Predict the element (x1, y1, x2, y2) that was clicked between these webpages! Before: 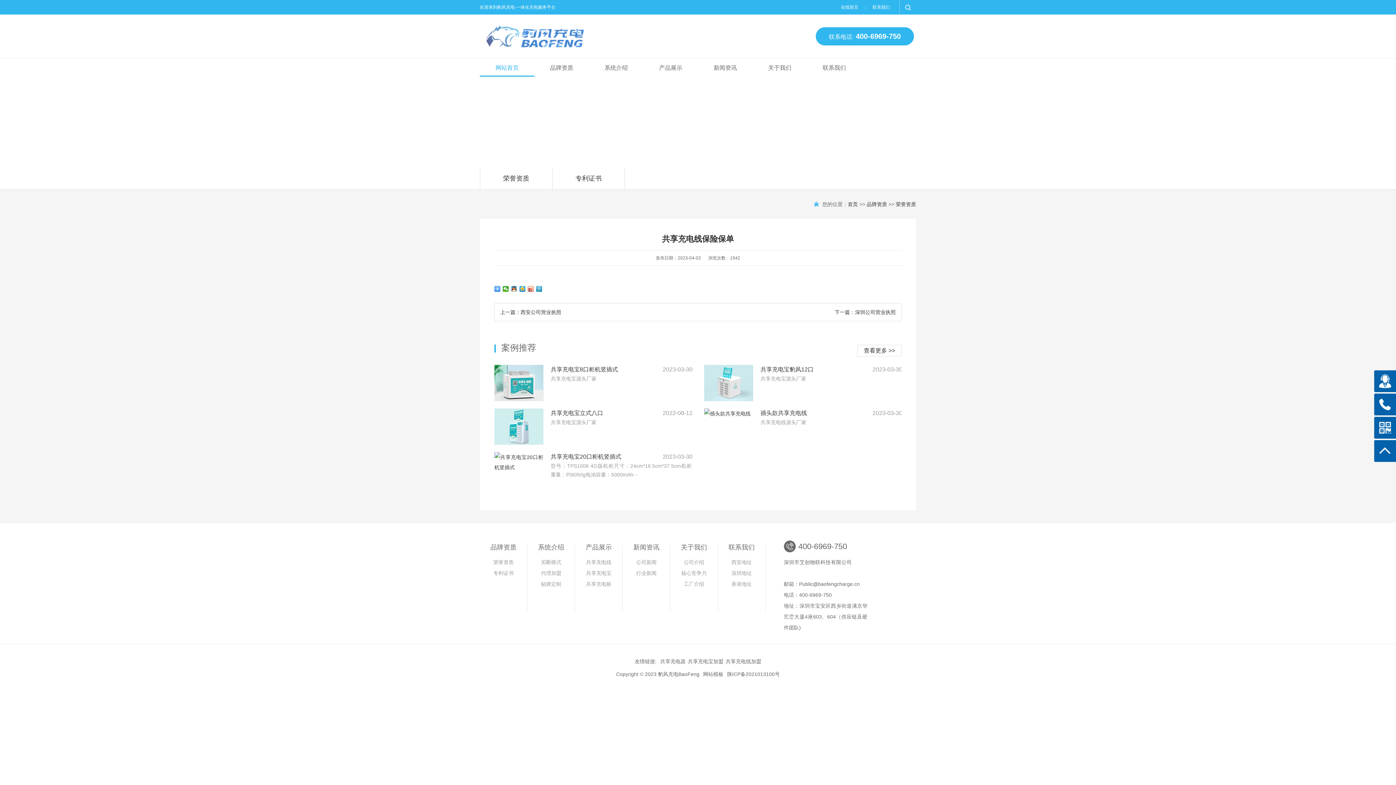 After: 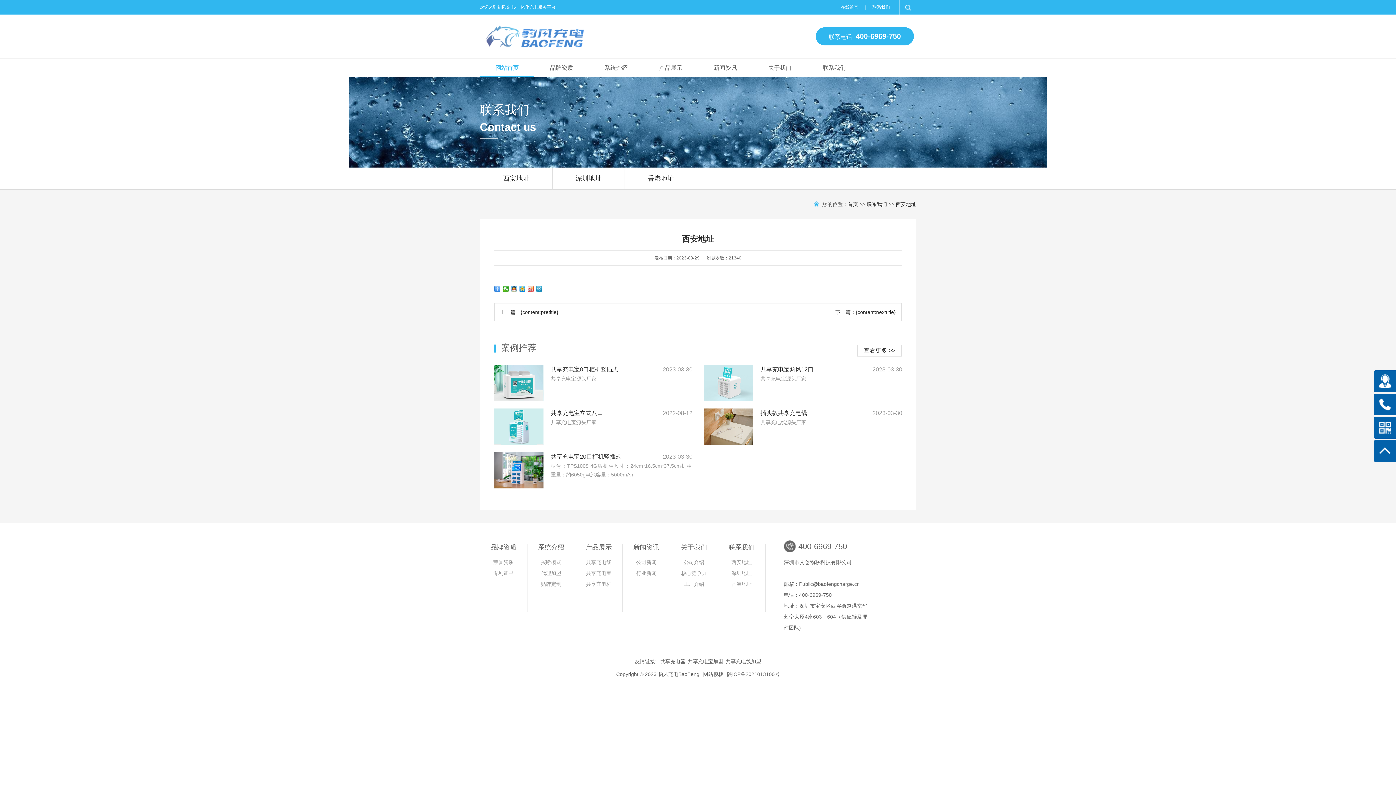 Action: label: 西安地址 bbox: (731, 557, 752, 568)